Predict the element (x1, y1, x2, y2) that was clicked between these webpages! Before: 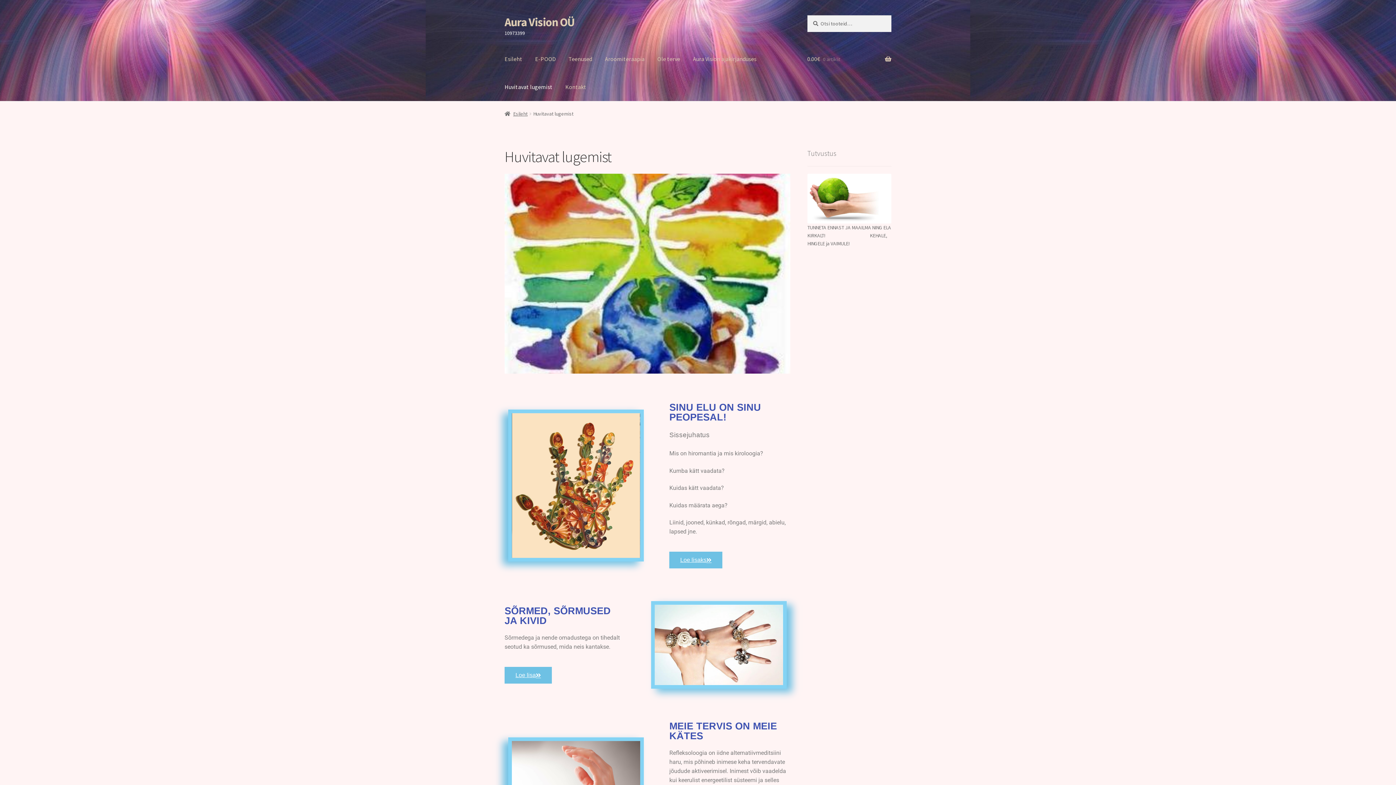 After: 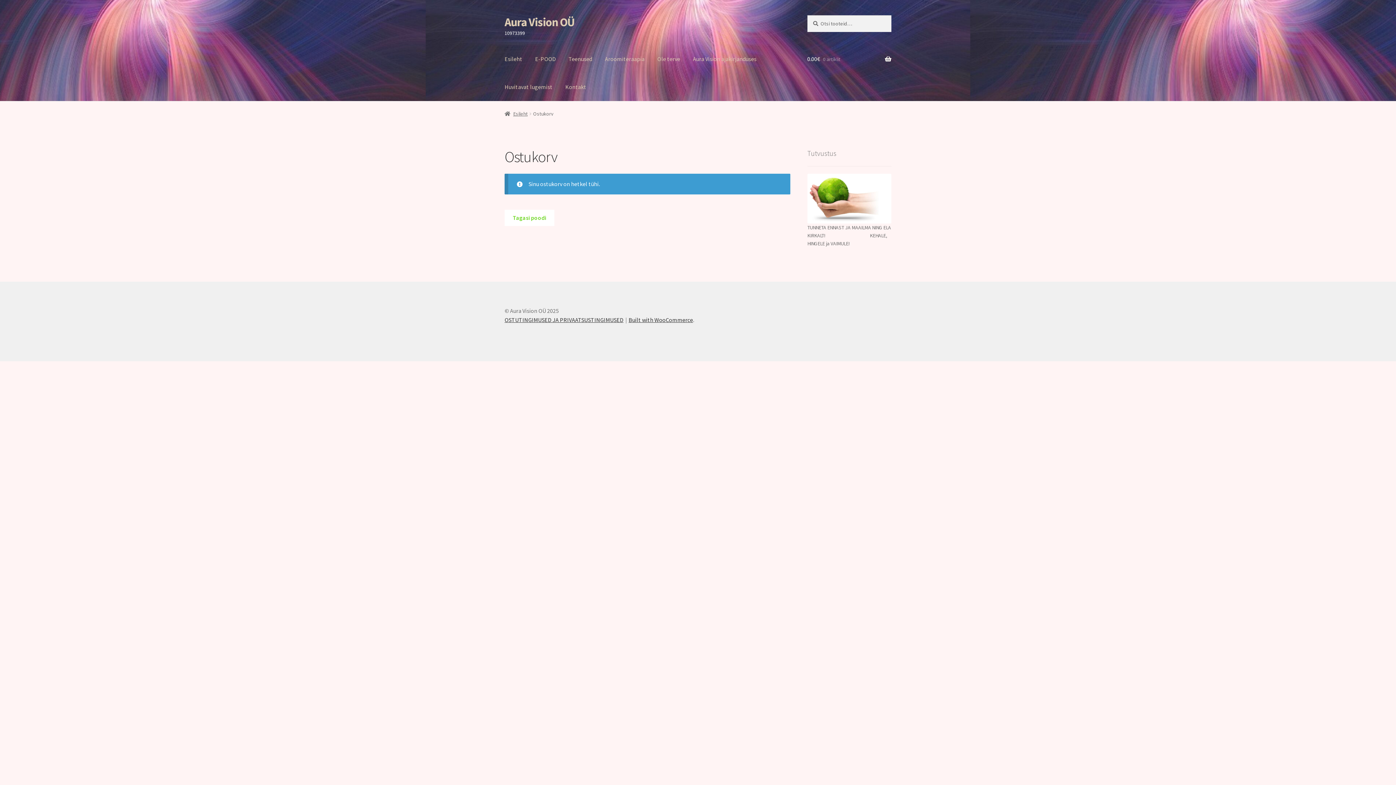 Action: bbox: (807, 45, 891, 73) label: 0.00€ 0 artiklit